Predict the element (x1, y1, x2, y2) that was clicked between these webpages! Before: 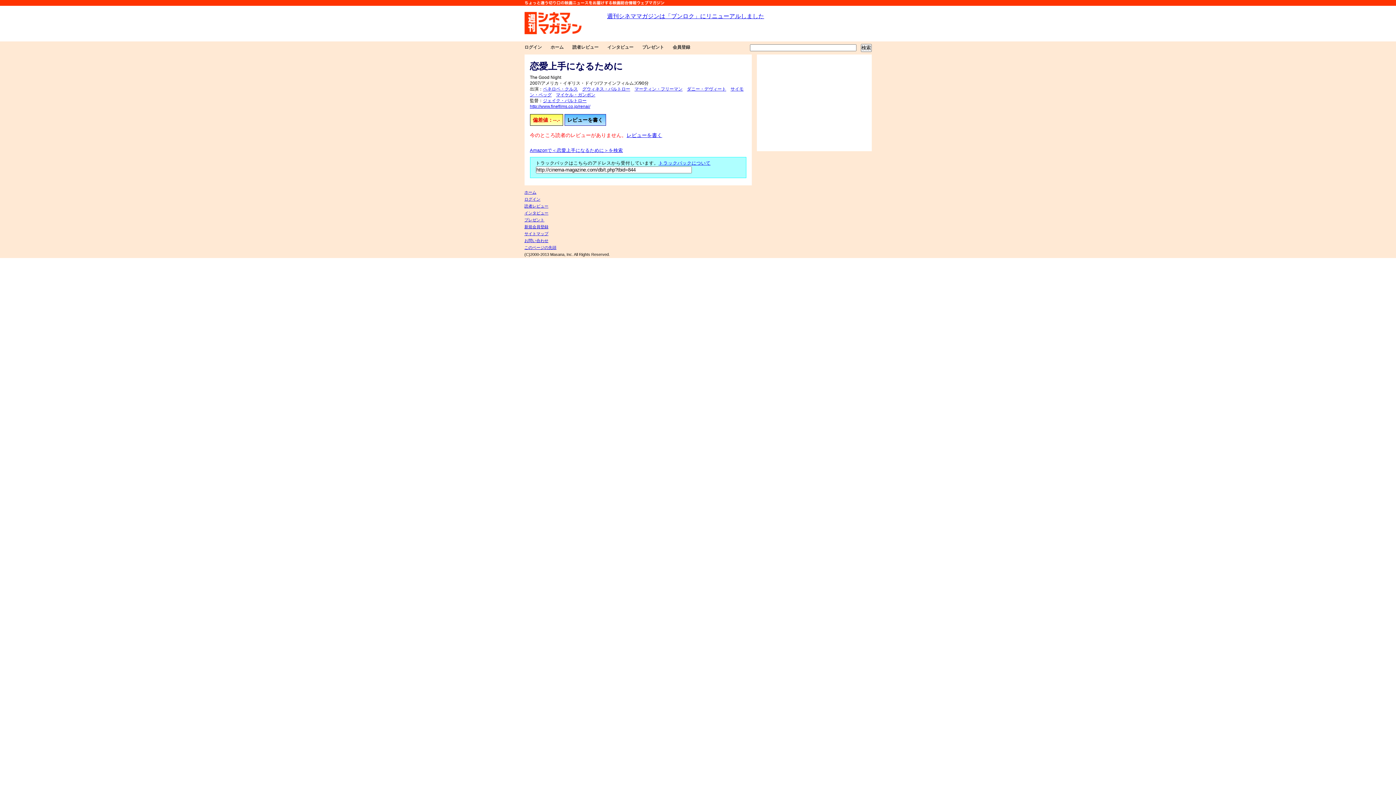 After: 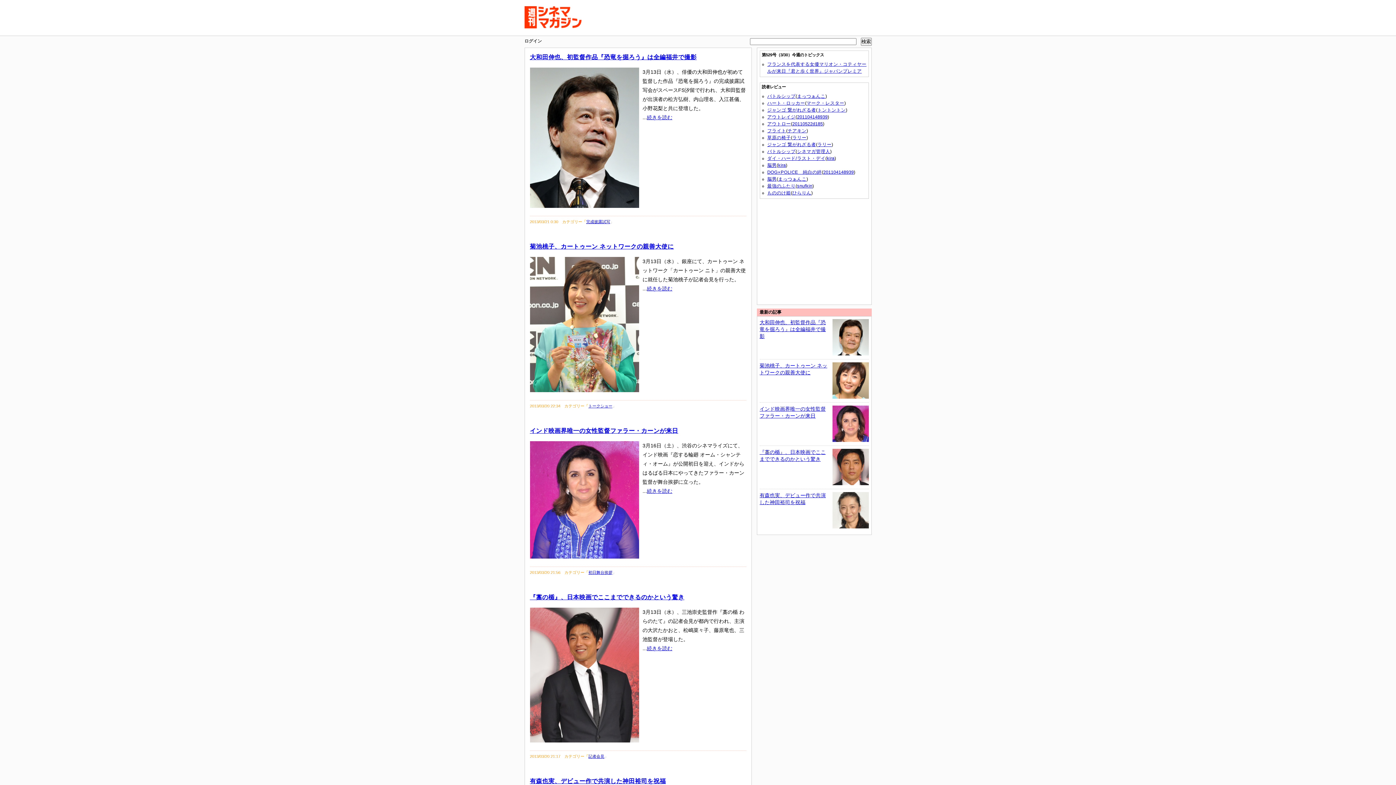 Action: bbox: (524, 33, 583, 39)